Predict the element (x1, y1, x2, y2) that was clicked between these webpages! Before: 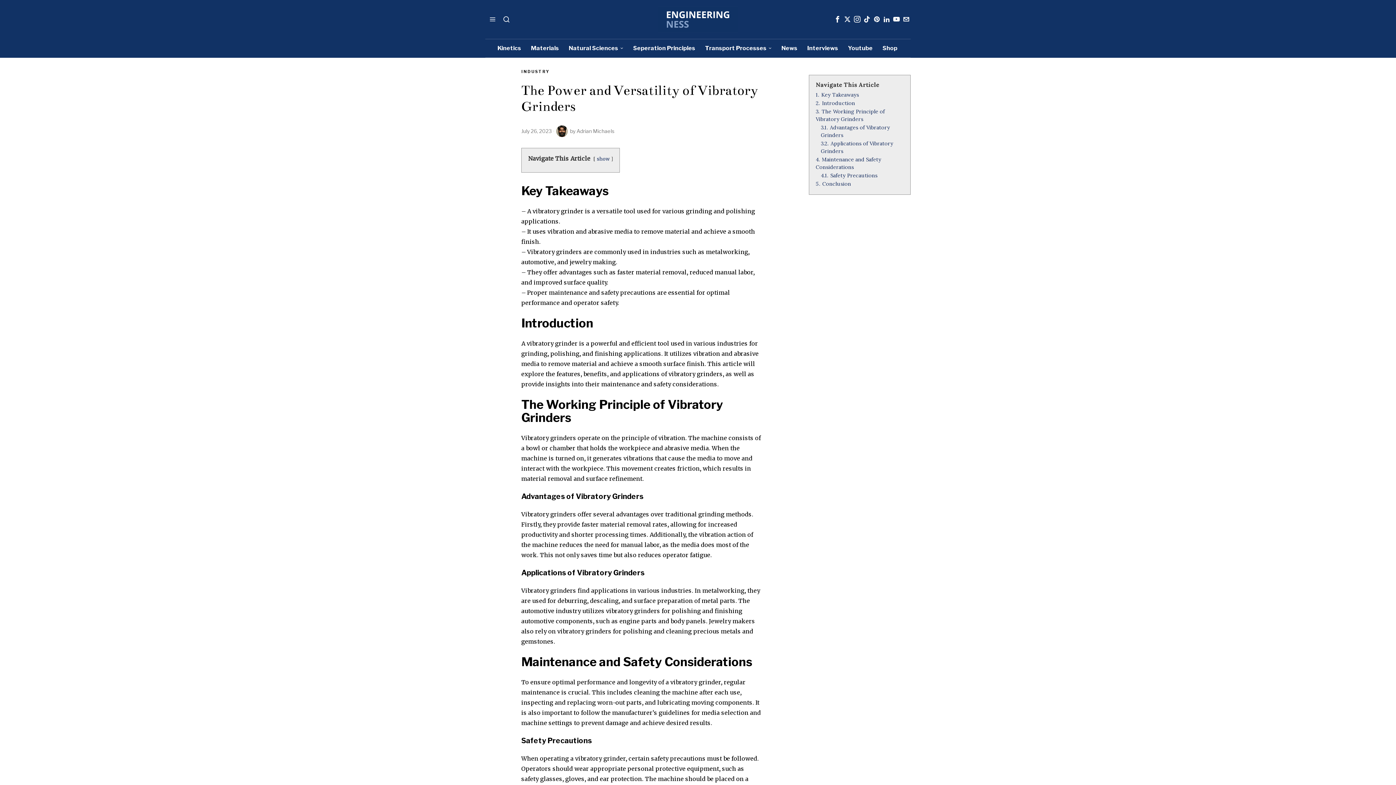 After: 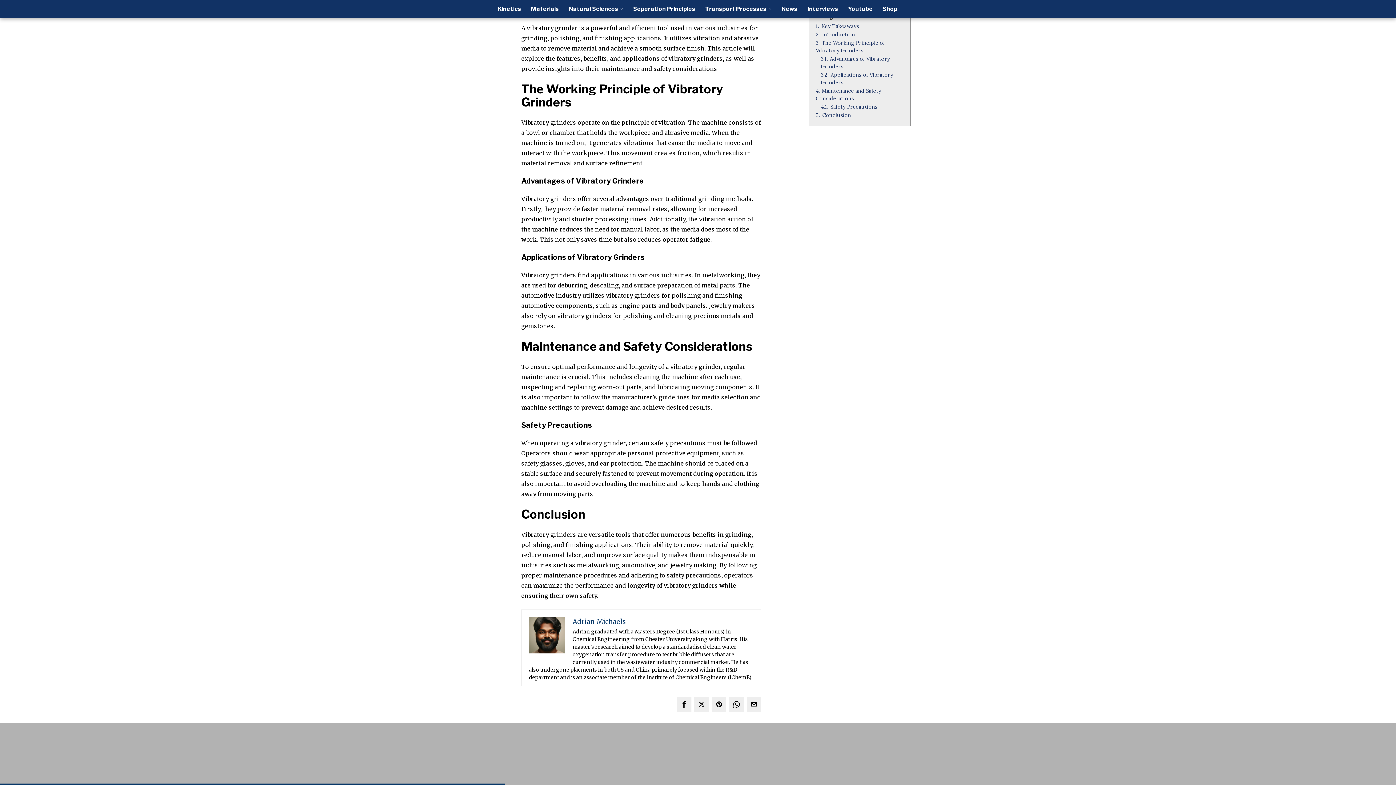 Action: bbox: (816, 99, 855, 106) label: 2. Introduction